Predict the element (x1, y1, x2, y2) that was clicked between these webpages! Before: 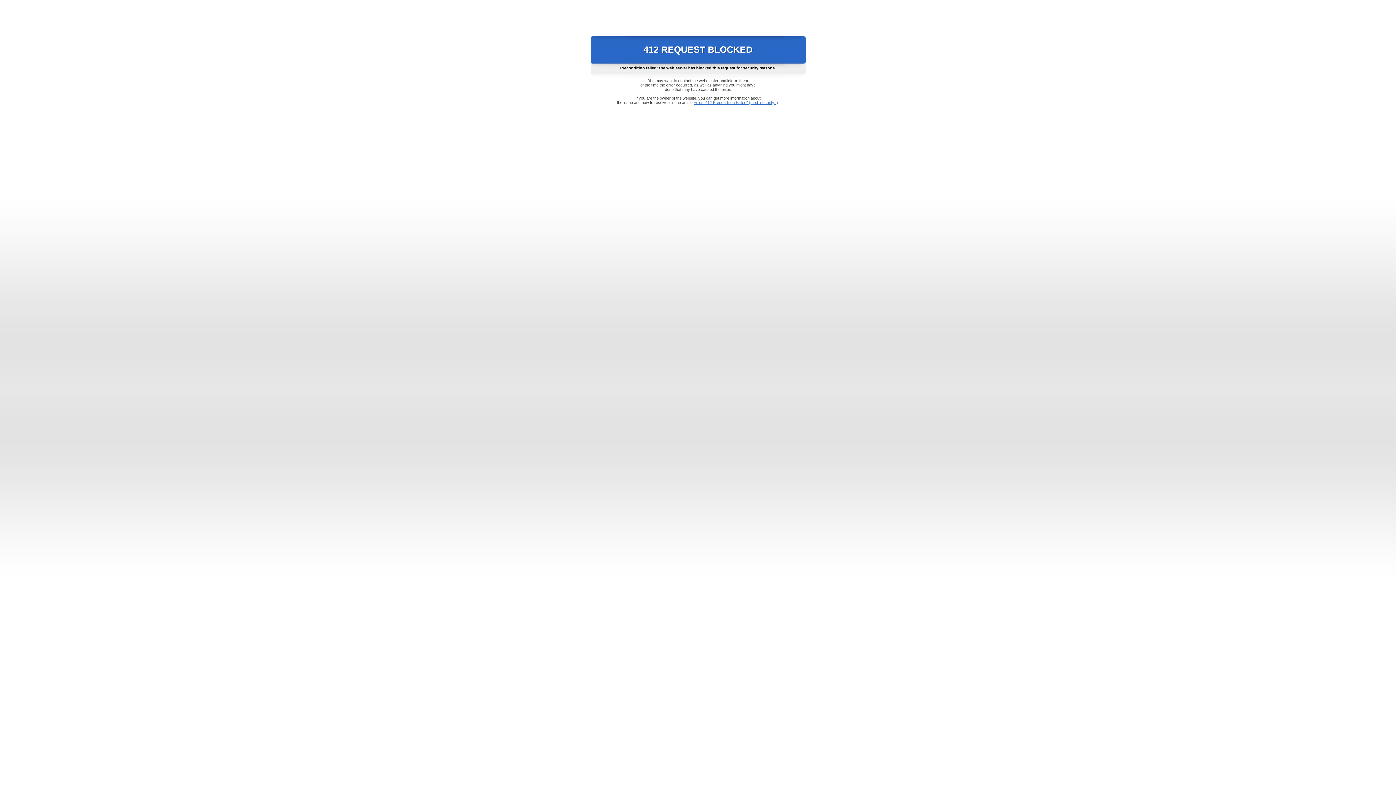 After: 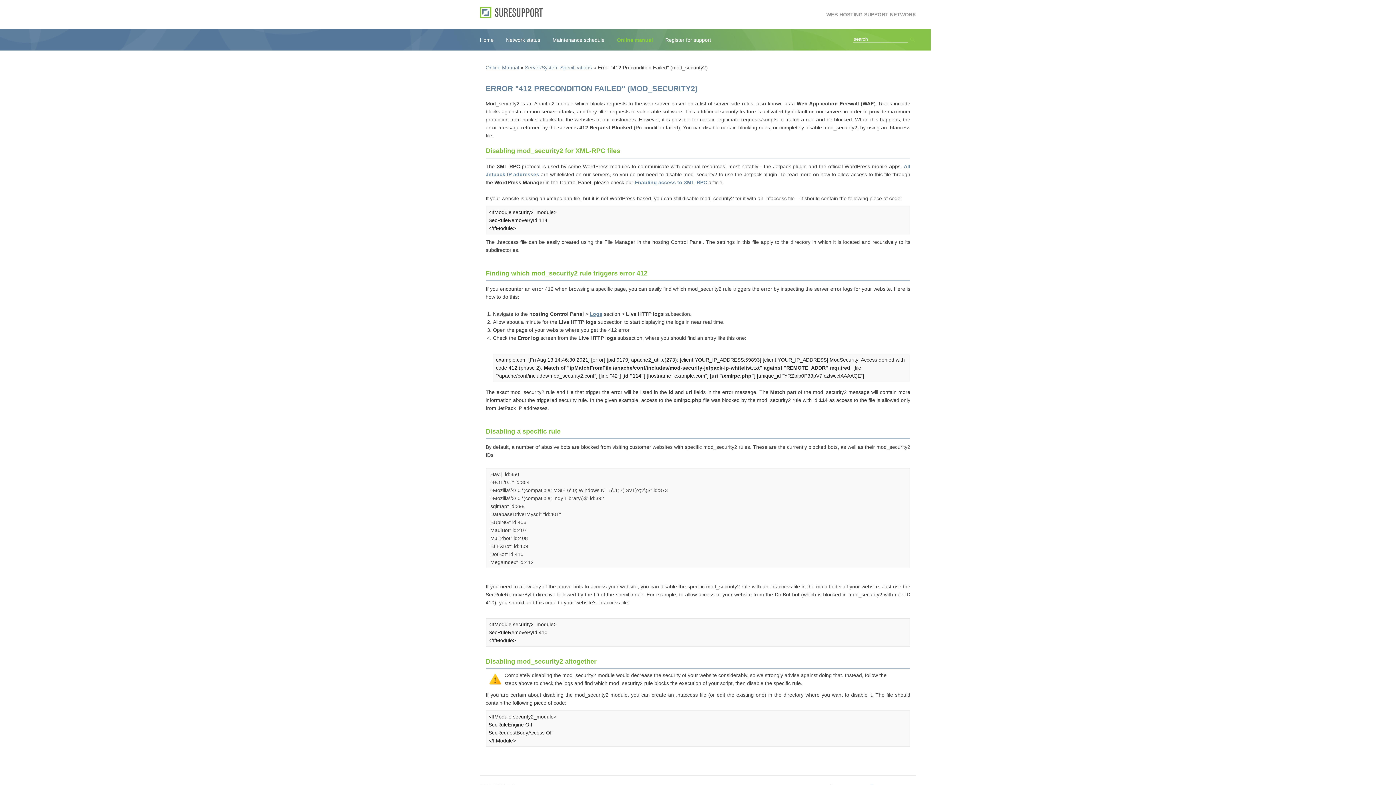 Action: bbox: (693, 100, 778, 104) label: Error "412 Precondition Failed" (mod_security2)